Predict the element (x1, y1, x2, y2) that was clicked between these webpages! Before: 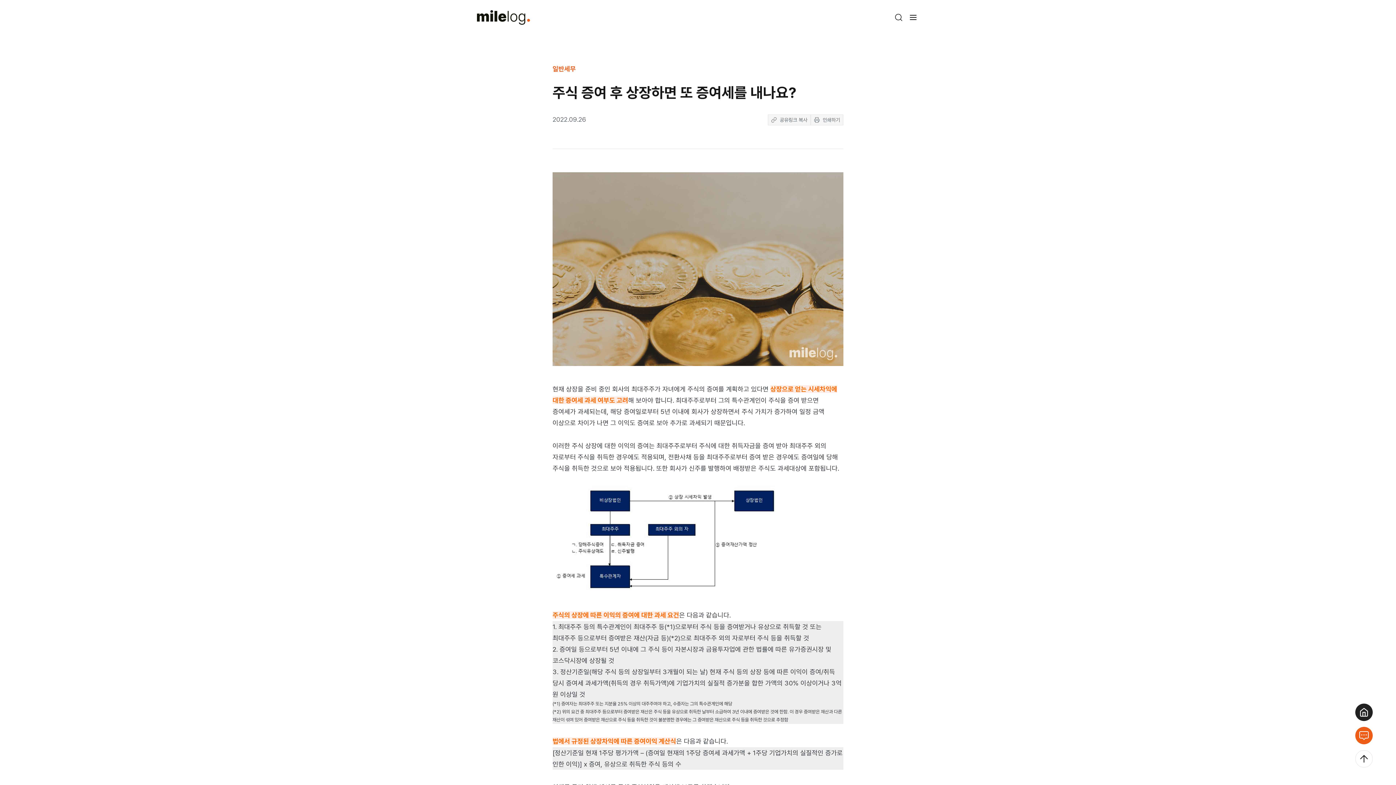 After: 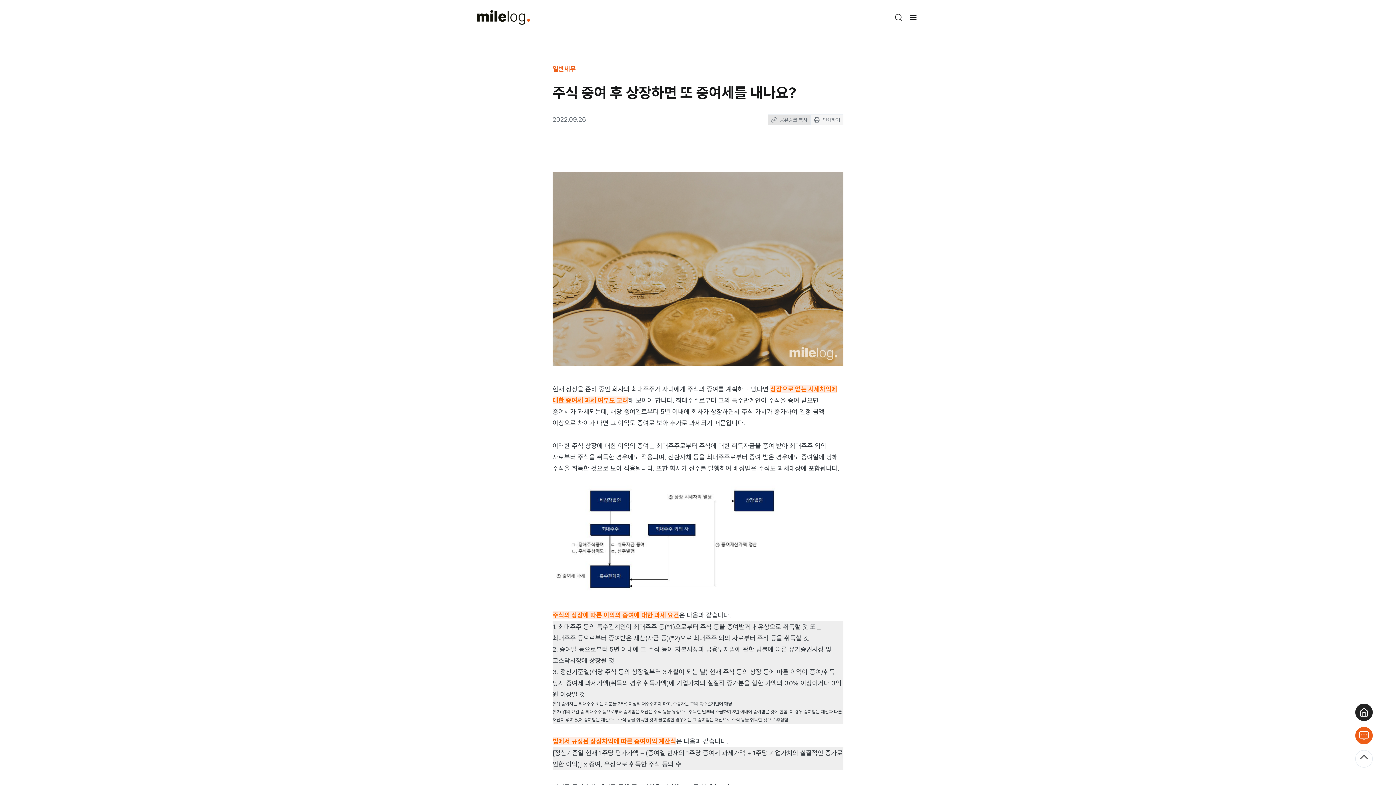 Action: label: 공유링크 복사 bbox: (768, 114, 810, 125)